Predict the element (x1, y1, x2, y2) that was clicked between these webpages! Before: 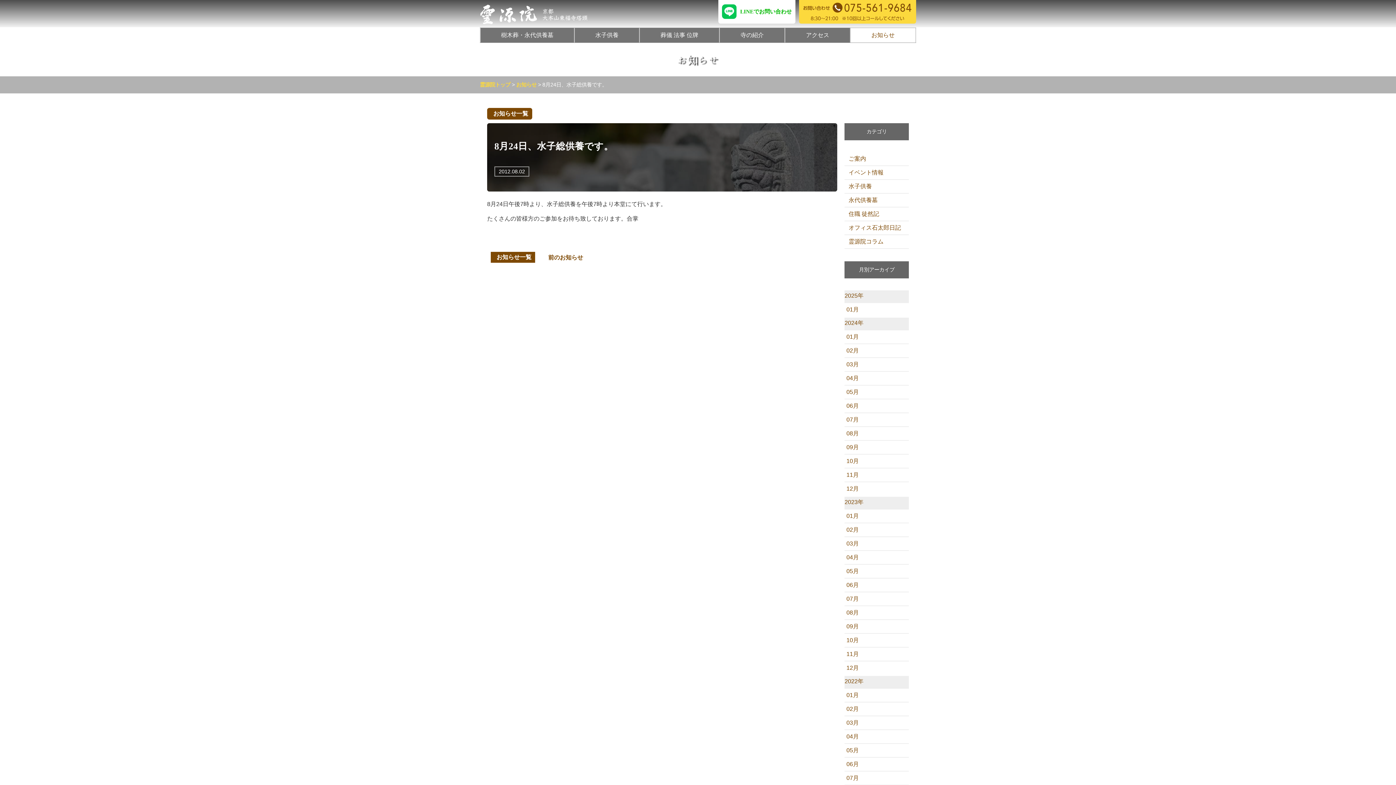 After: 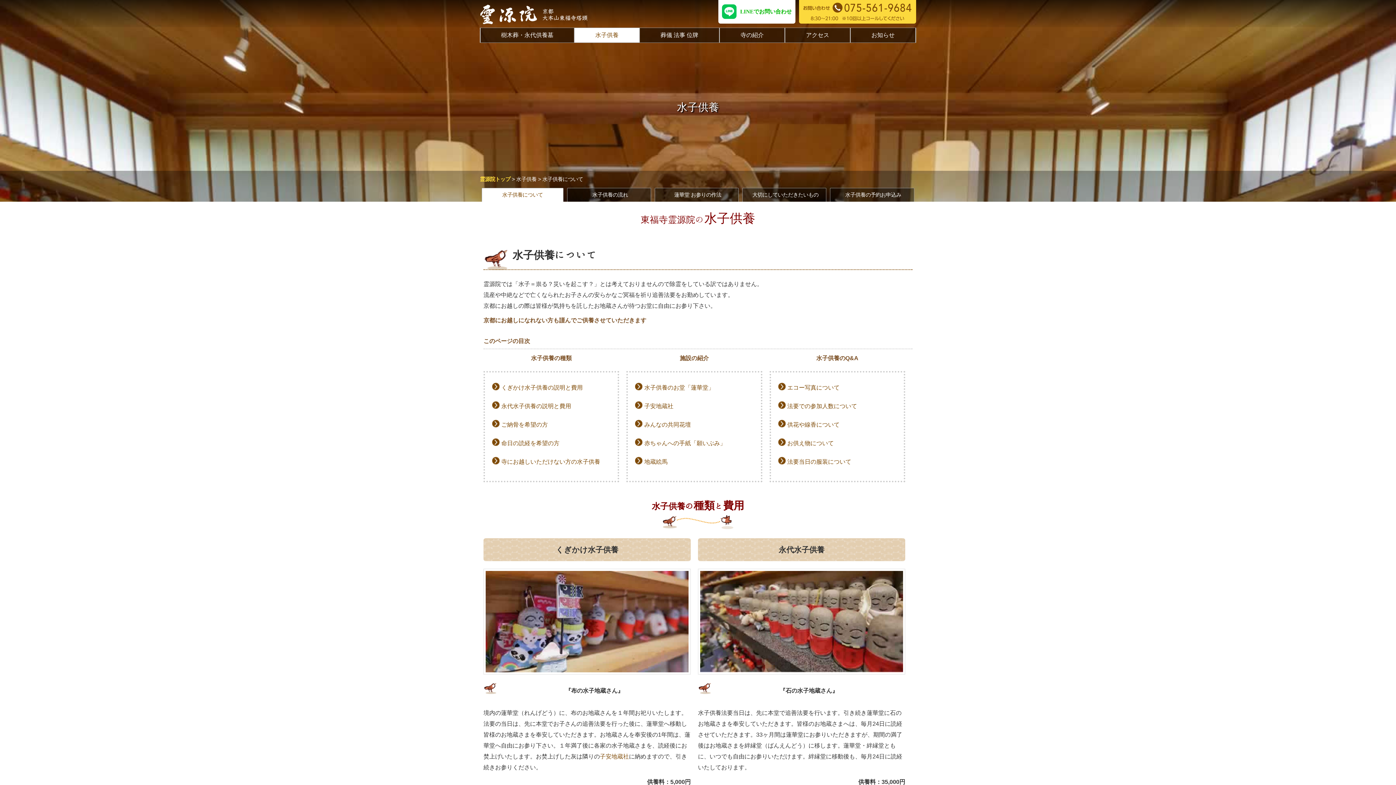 Action: bbox: (574, 27, 640, 42) label: 水子供養